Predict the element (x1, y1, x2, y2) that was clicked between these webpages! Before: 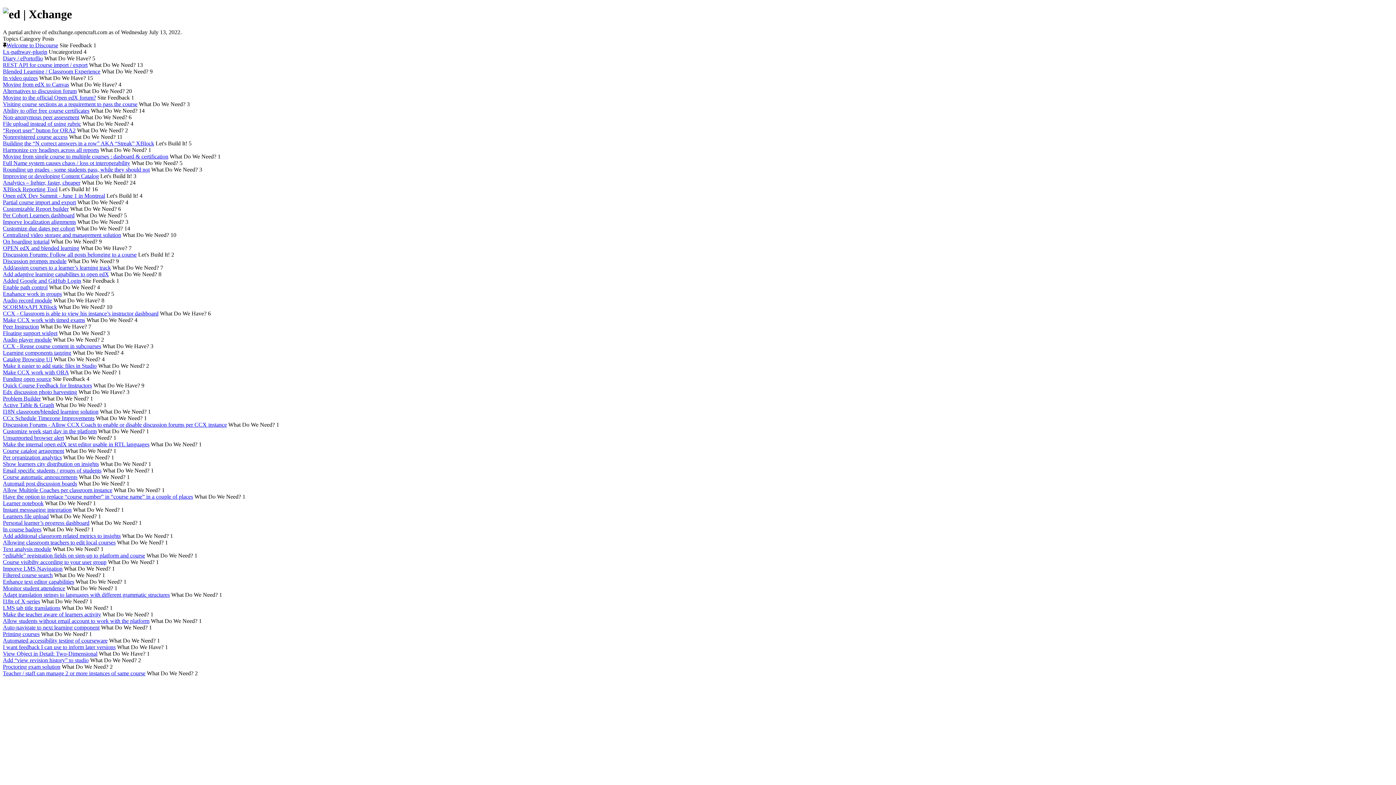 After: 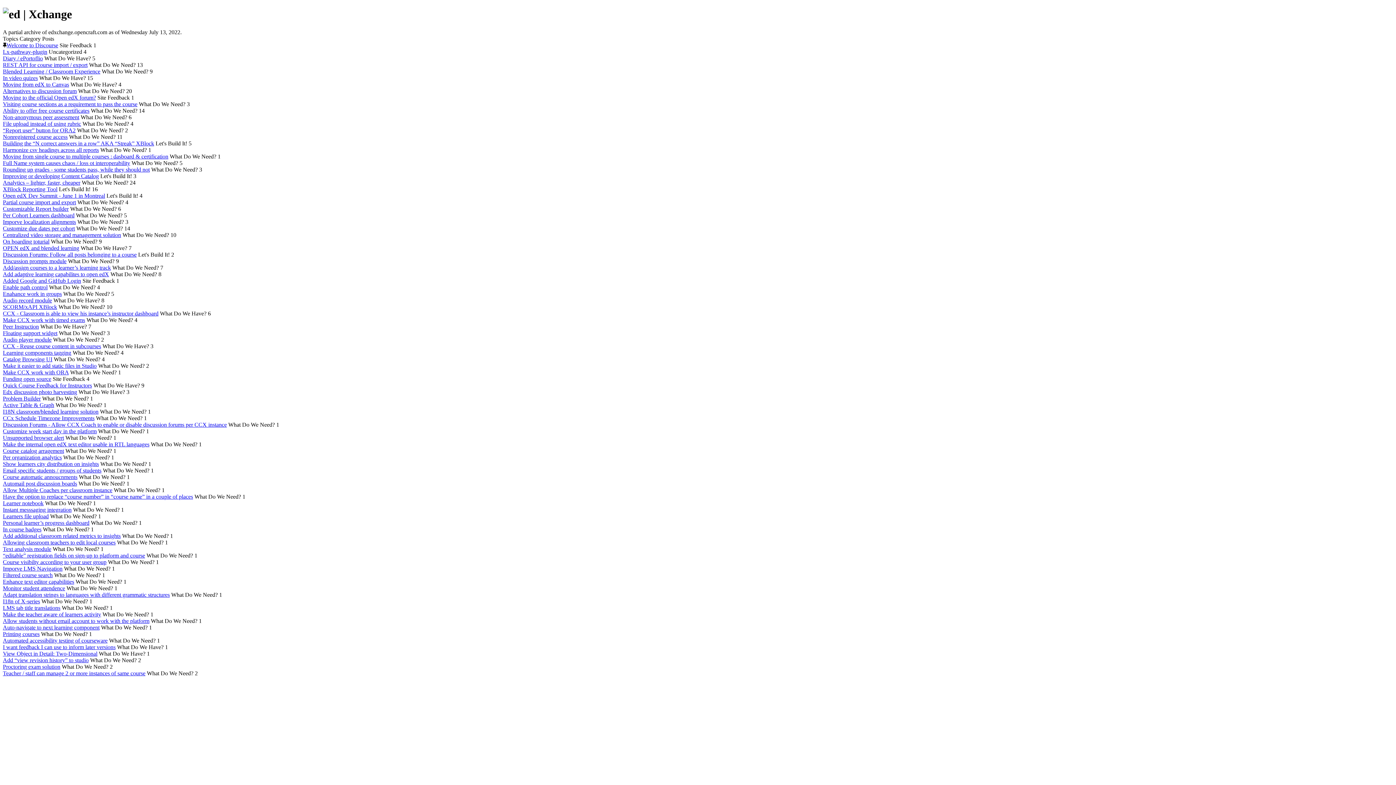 Action: label: Unsupported browser alert bbox: (2, 434, 64, 441)